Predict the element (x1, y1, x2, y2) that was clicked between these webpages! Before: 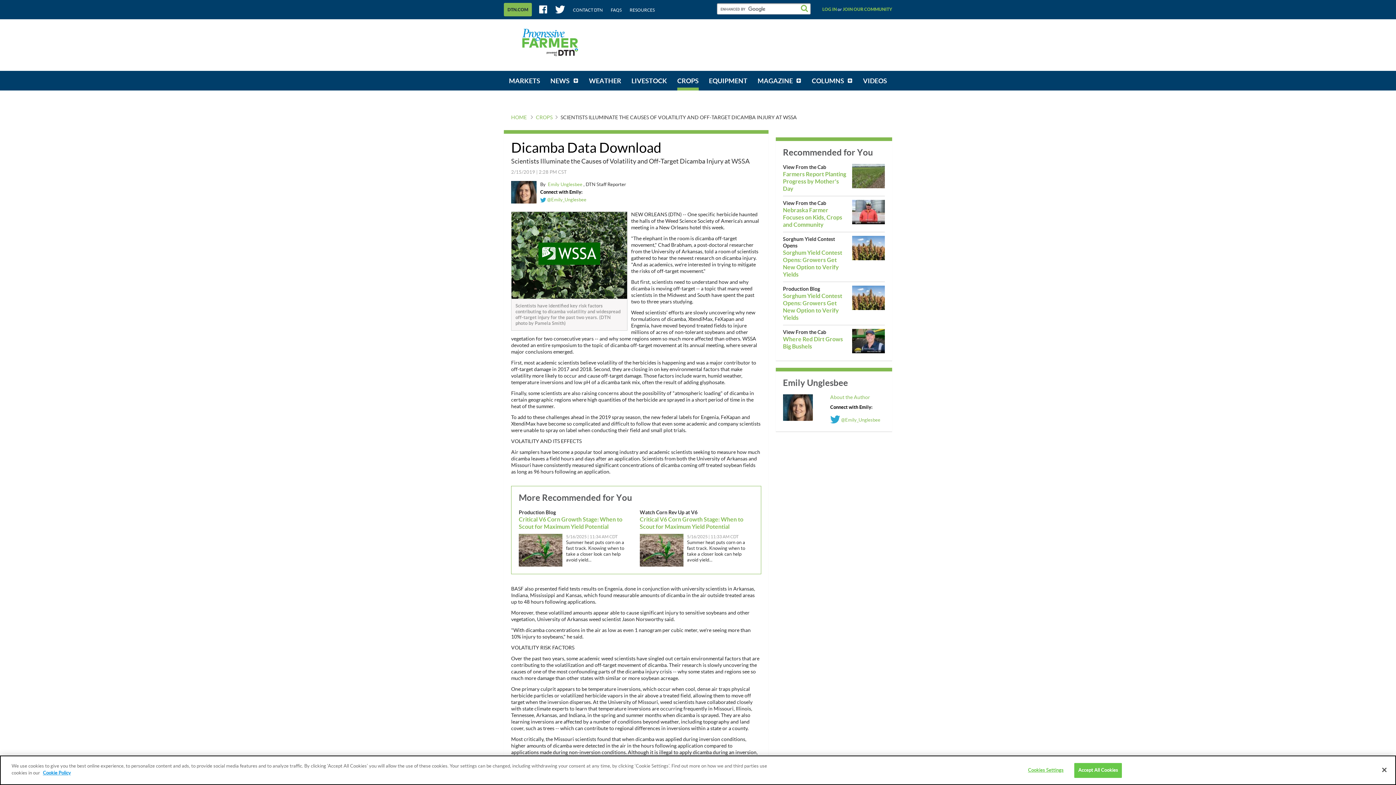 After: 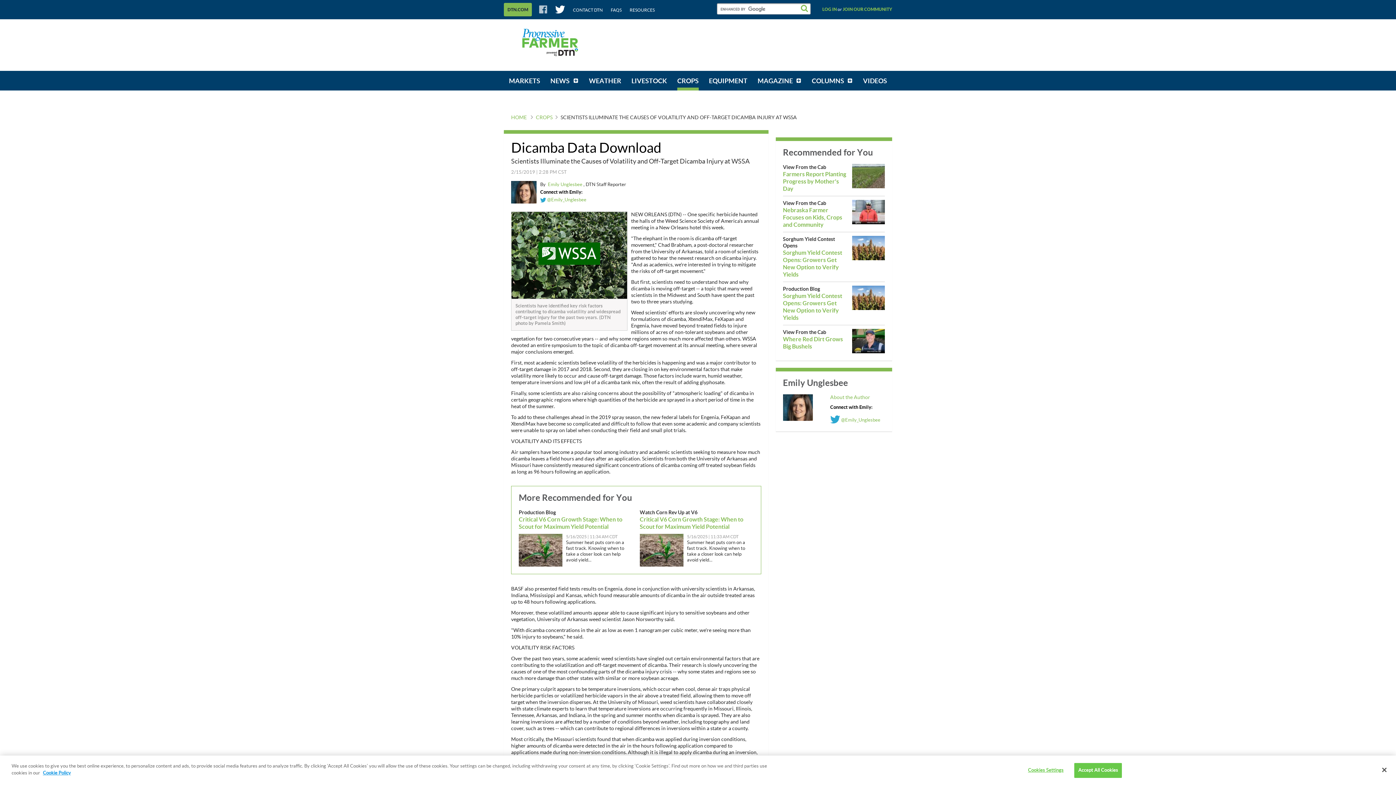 Action: bbox: (539, 7, 547, 12)